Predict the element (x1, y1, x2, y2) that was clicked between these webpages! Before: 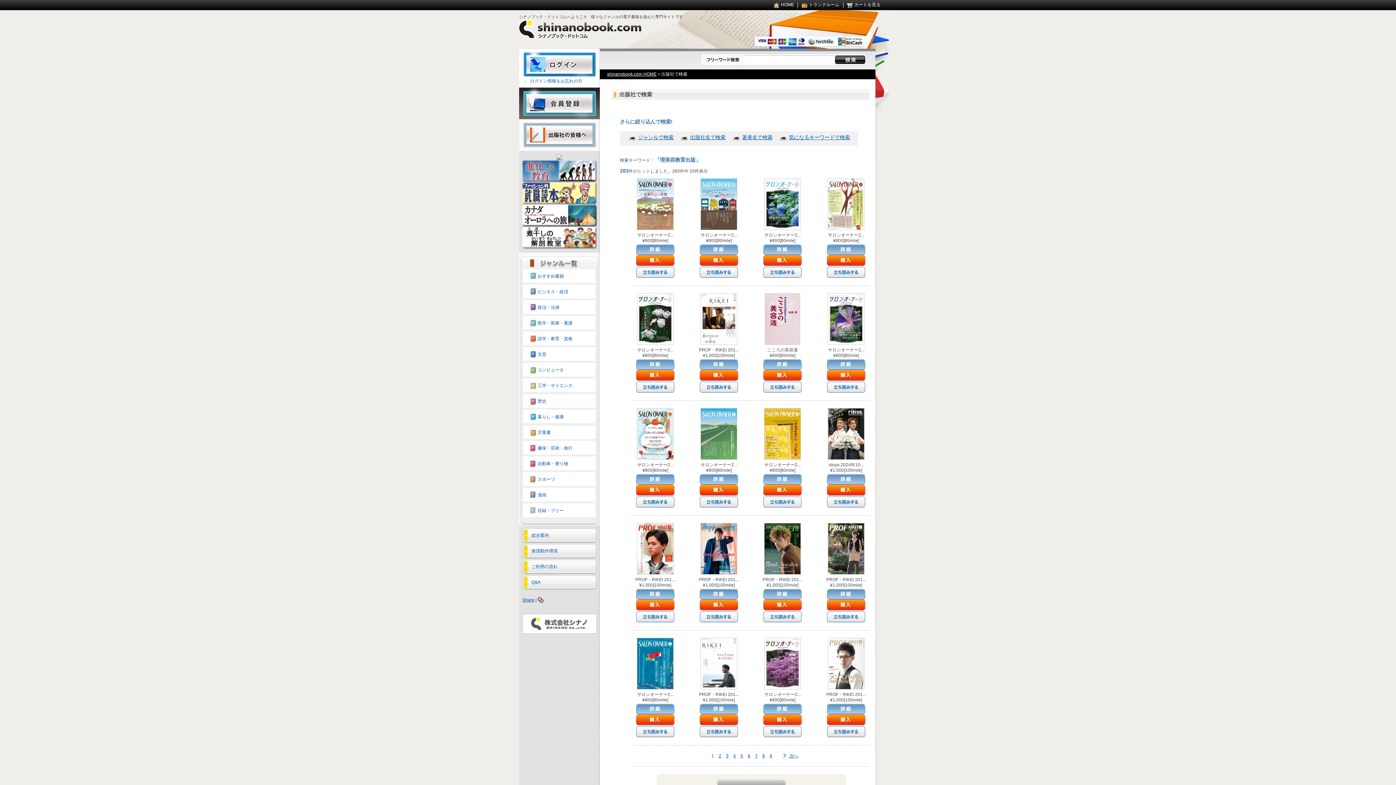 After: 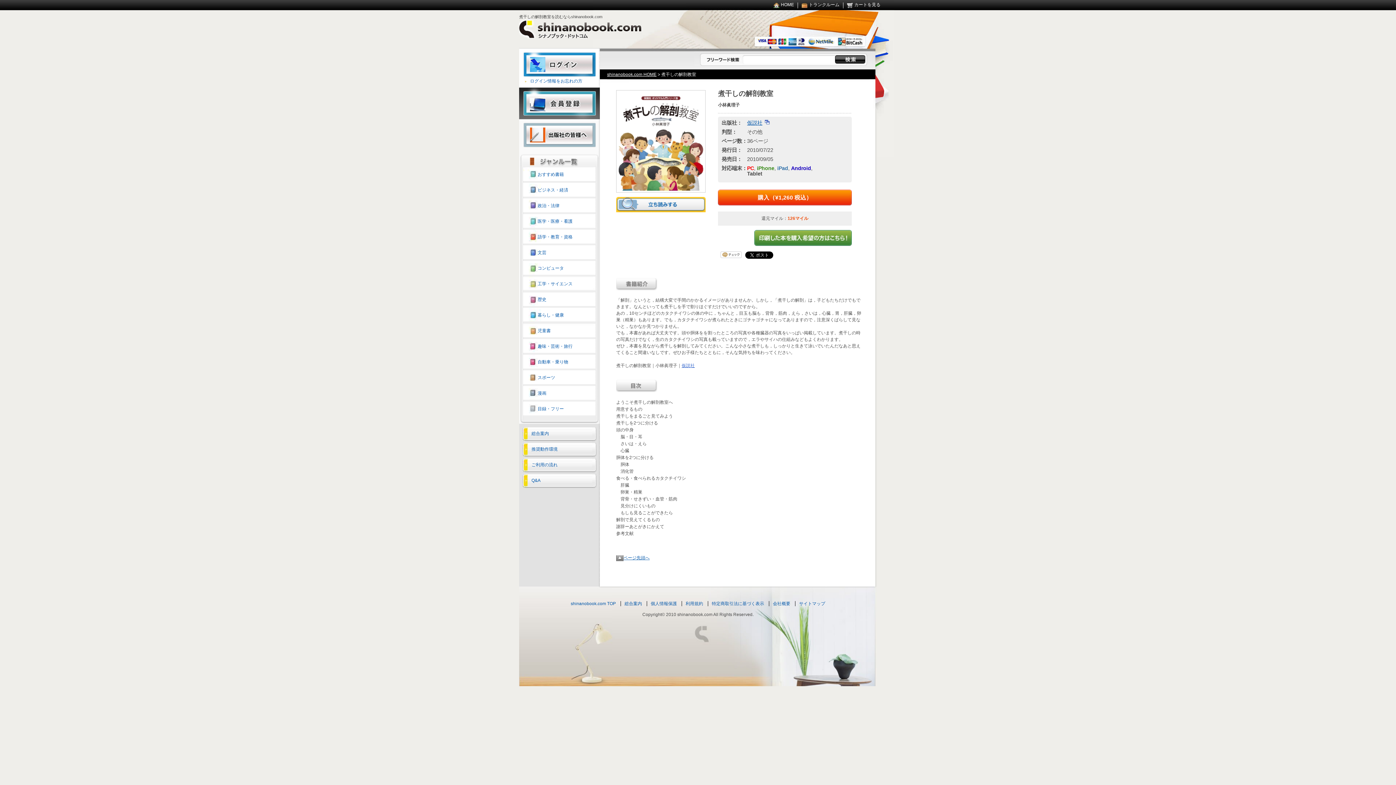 Action: bbox: (522, 243, 596, 248)